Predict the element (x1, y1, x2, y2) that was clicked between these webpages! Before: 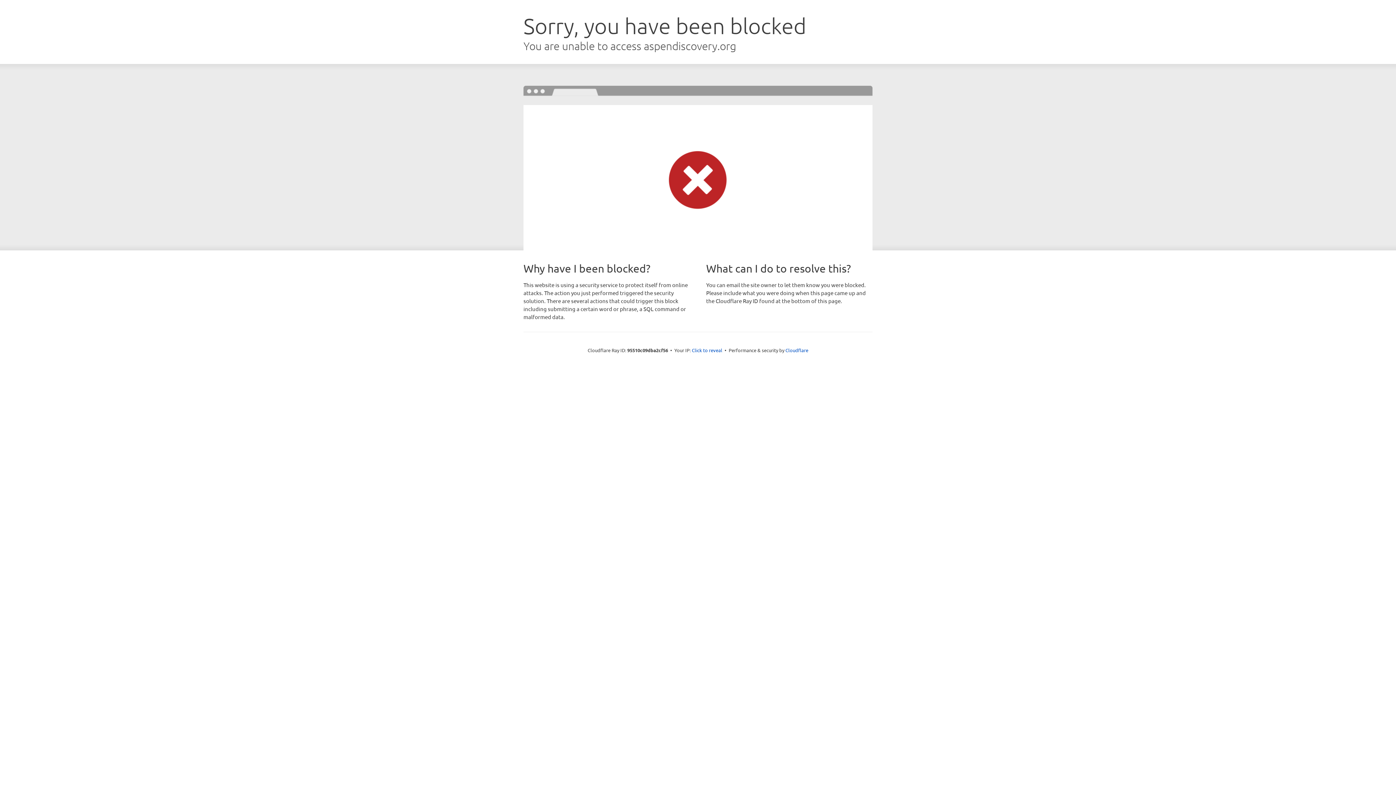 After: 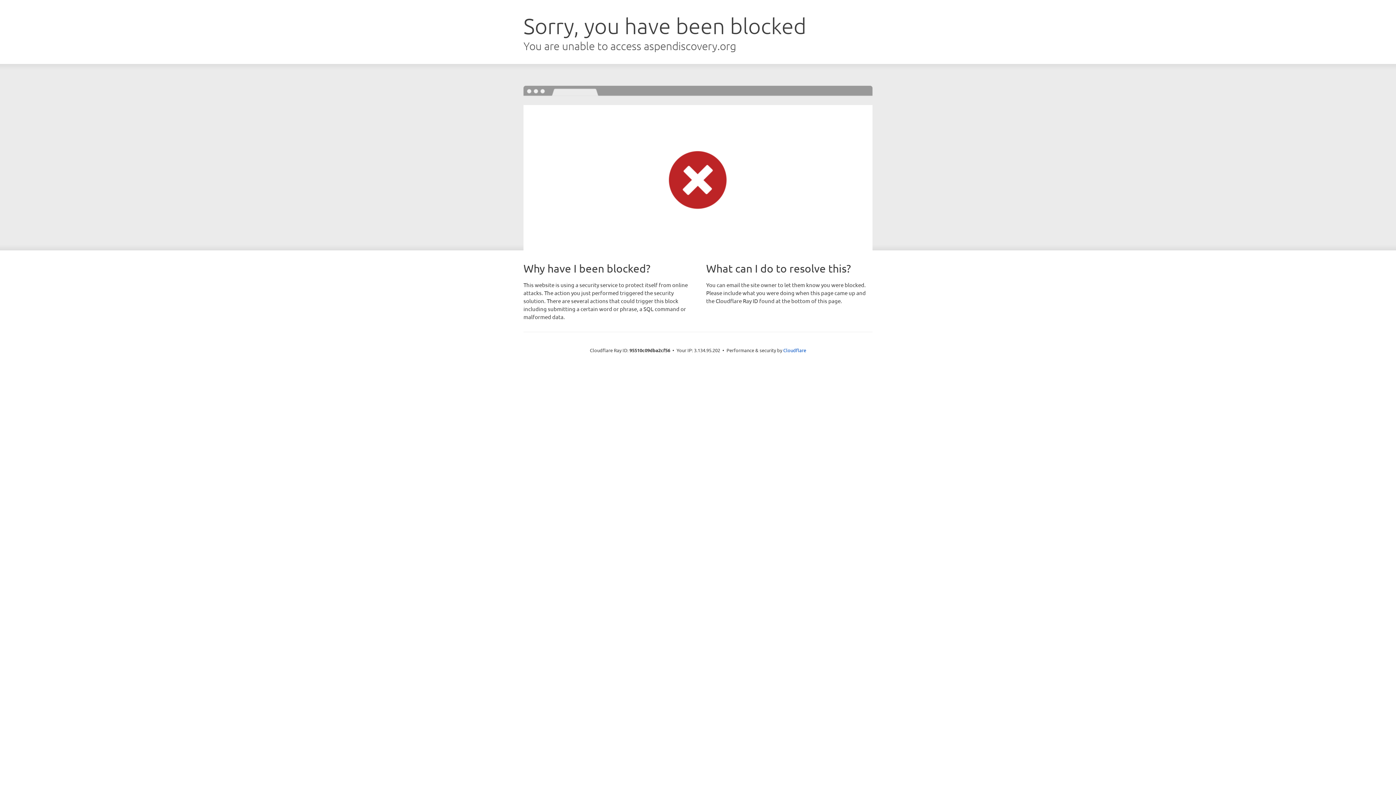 Action: label: Click to reveal bbox: (692, 346, 722, 353)